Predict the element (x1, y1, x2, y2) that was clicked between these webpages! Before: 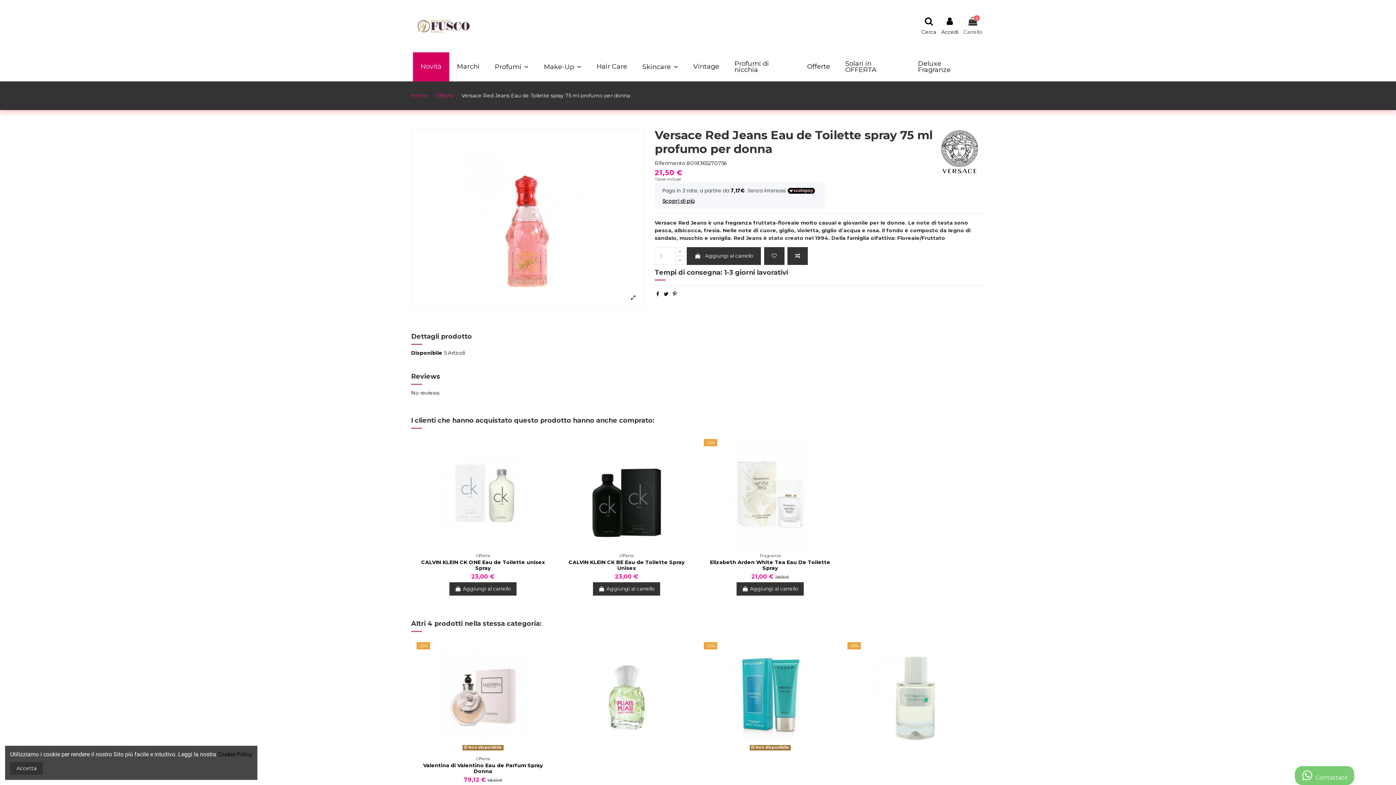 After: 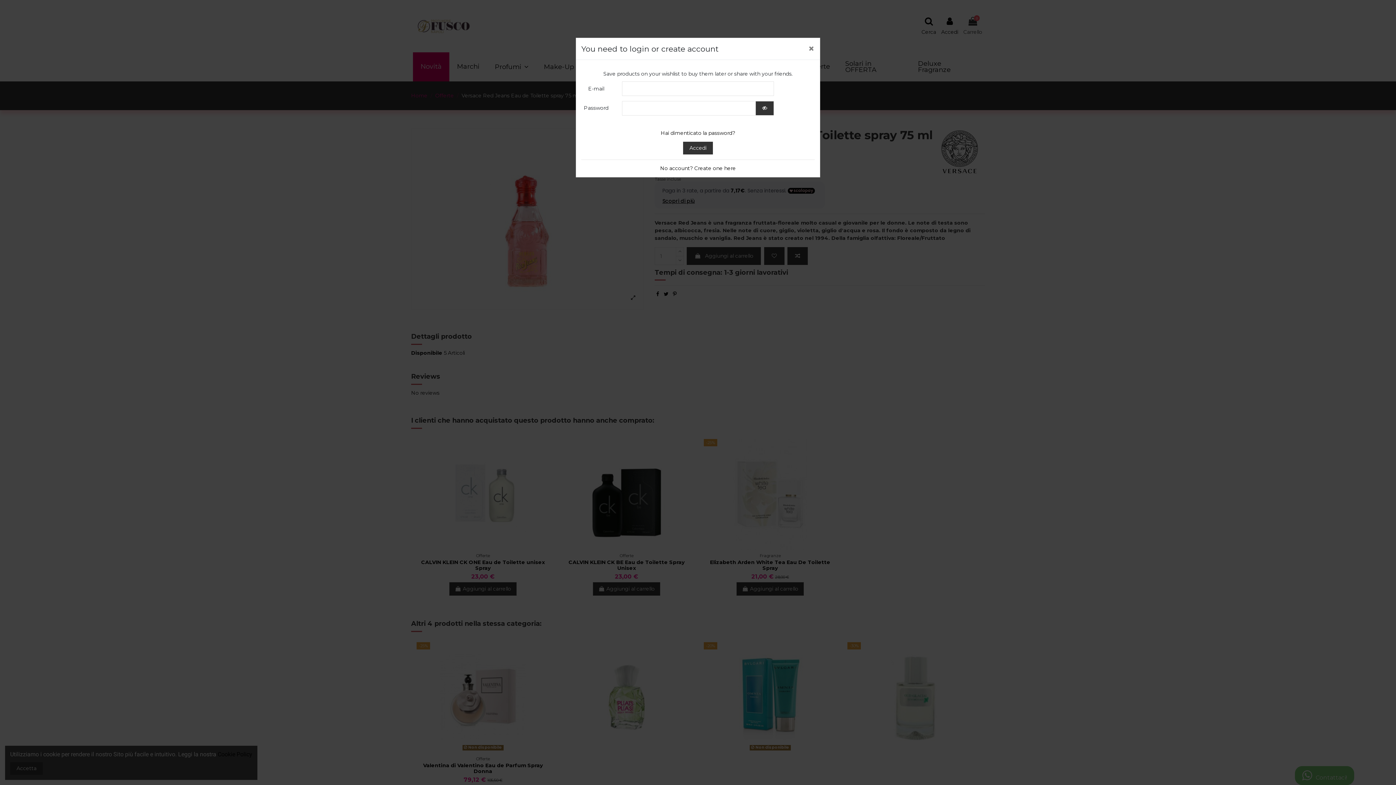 Action: bbox: (611, 746, 621, 755)